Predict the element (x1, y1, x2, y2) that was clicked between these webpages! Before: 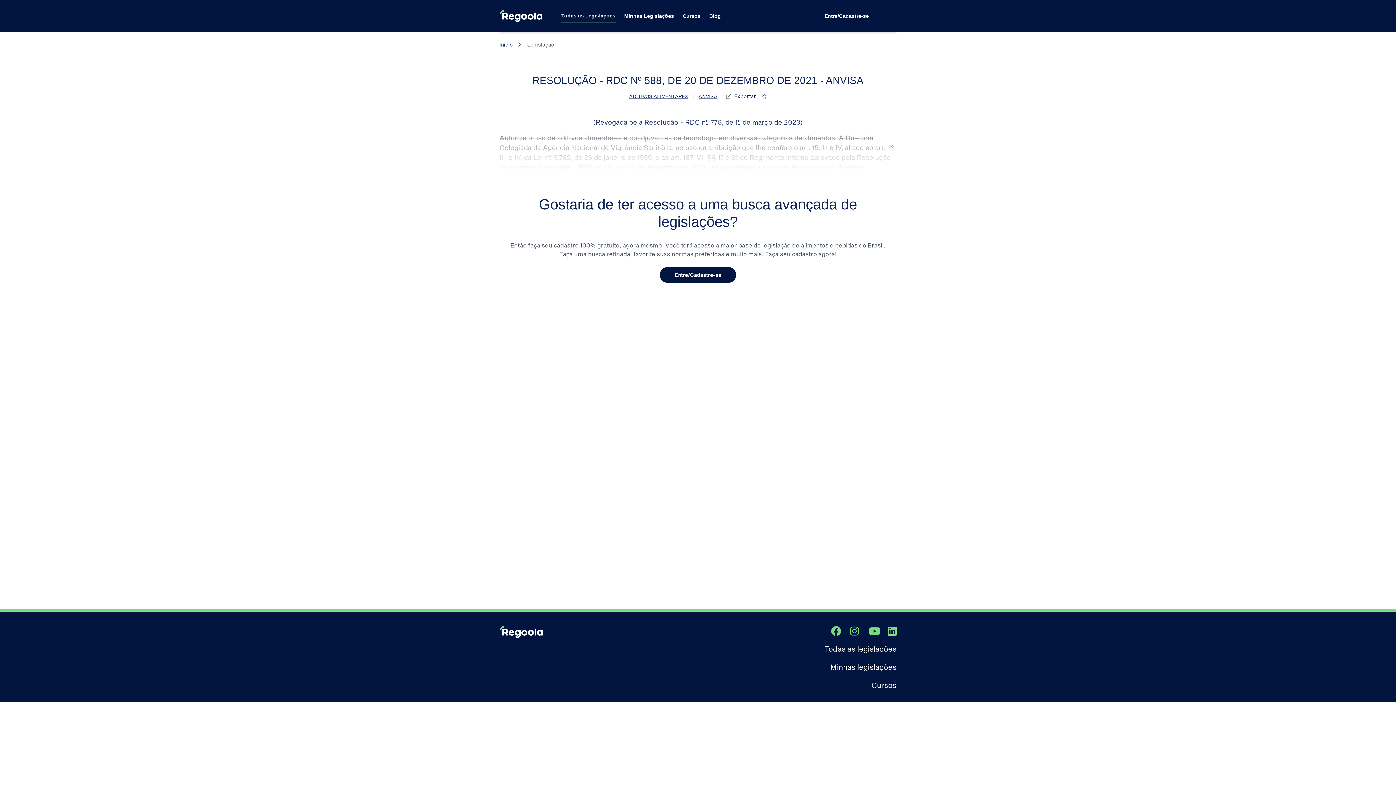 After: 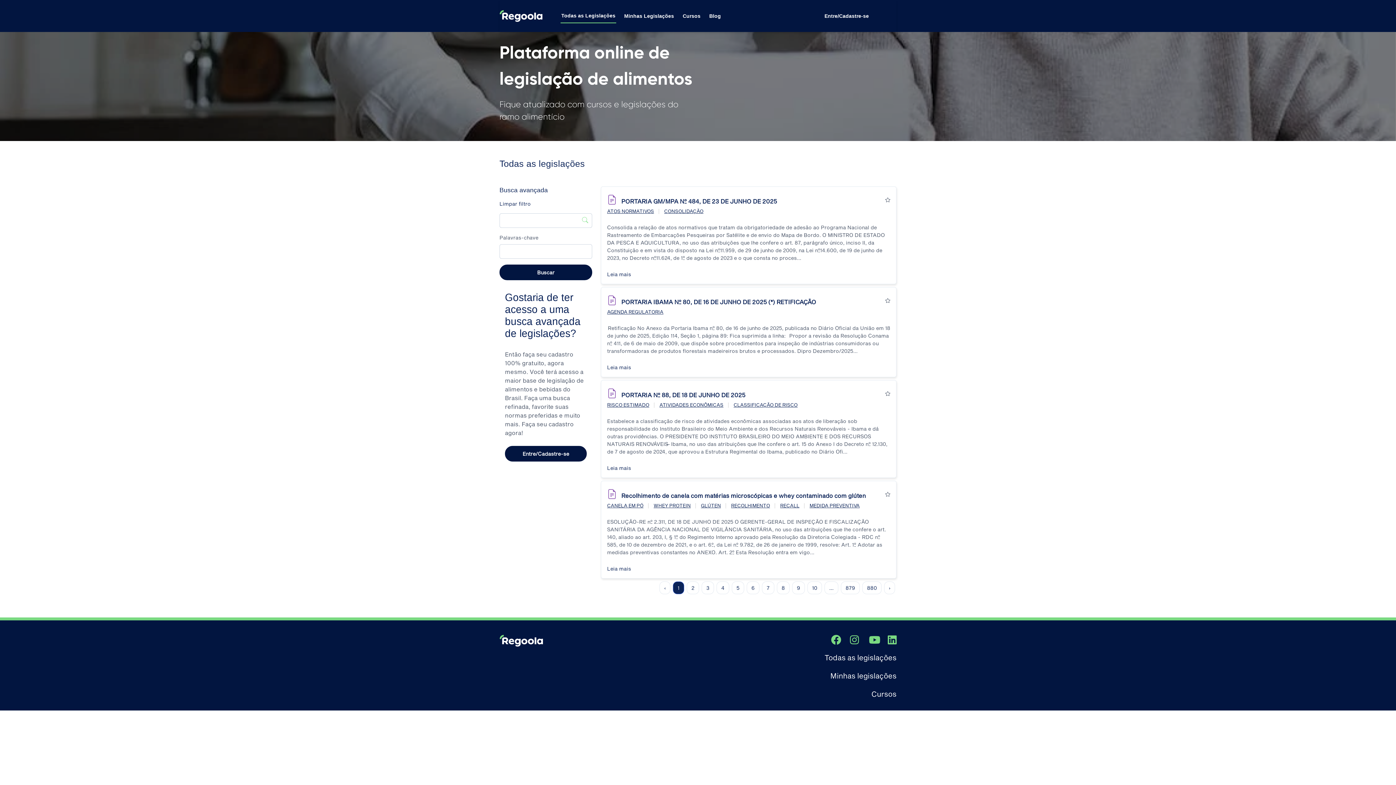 Action: label: Todas as Legislações bbox: (560, 8, 616, 23)